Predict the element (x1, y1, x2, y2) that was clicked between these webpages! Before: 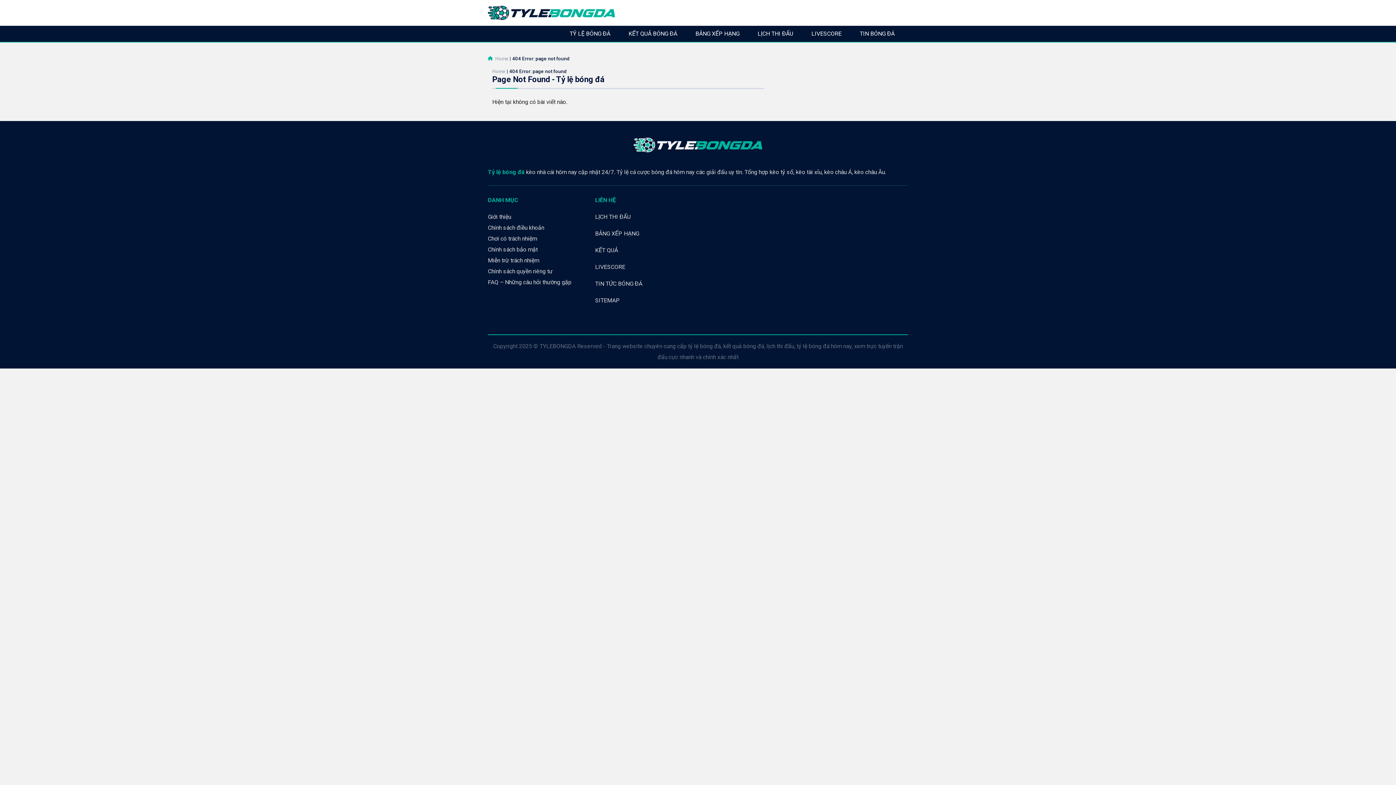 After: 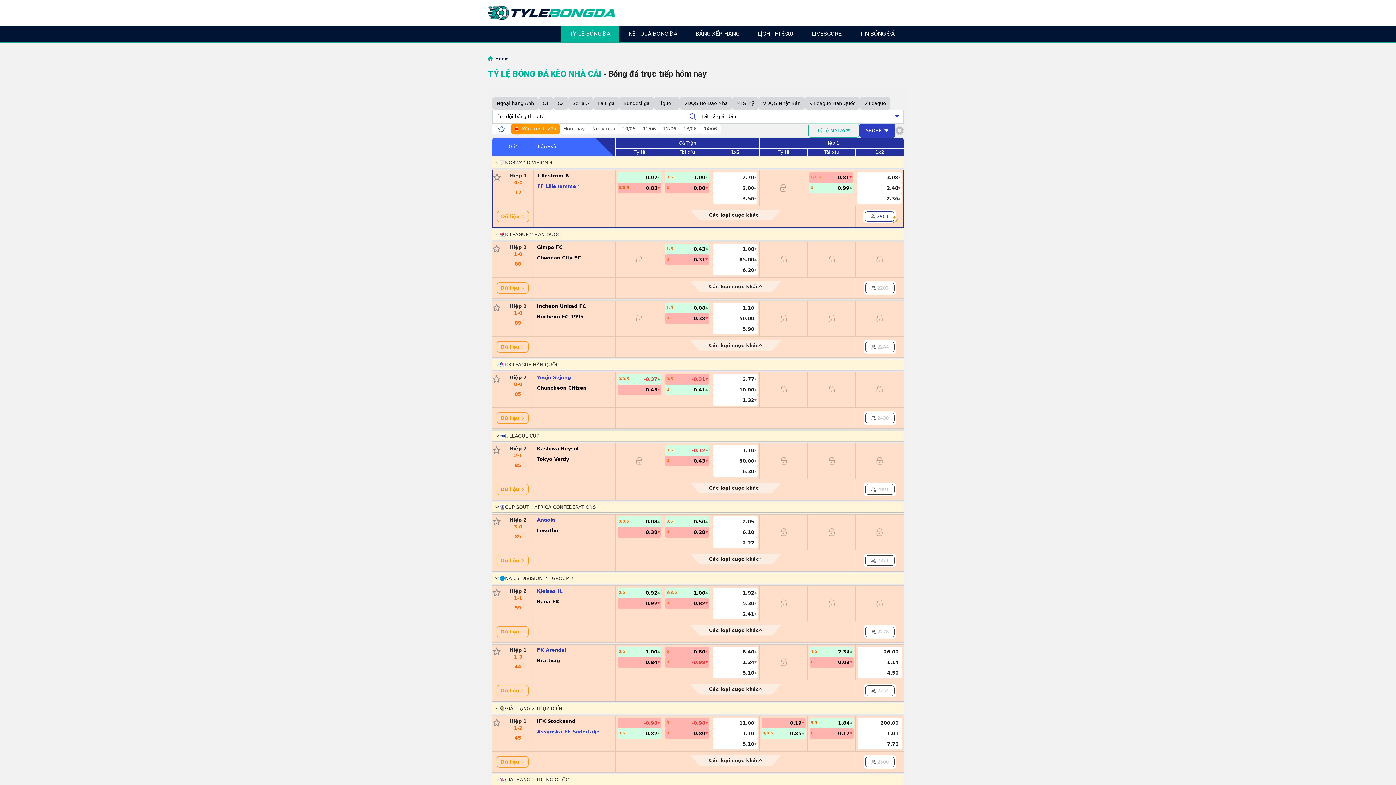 Action: label: Home bbox: (492, 68, 505, 74)